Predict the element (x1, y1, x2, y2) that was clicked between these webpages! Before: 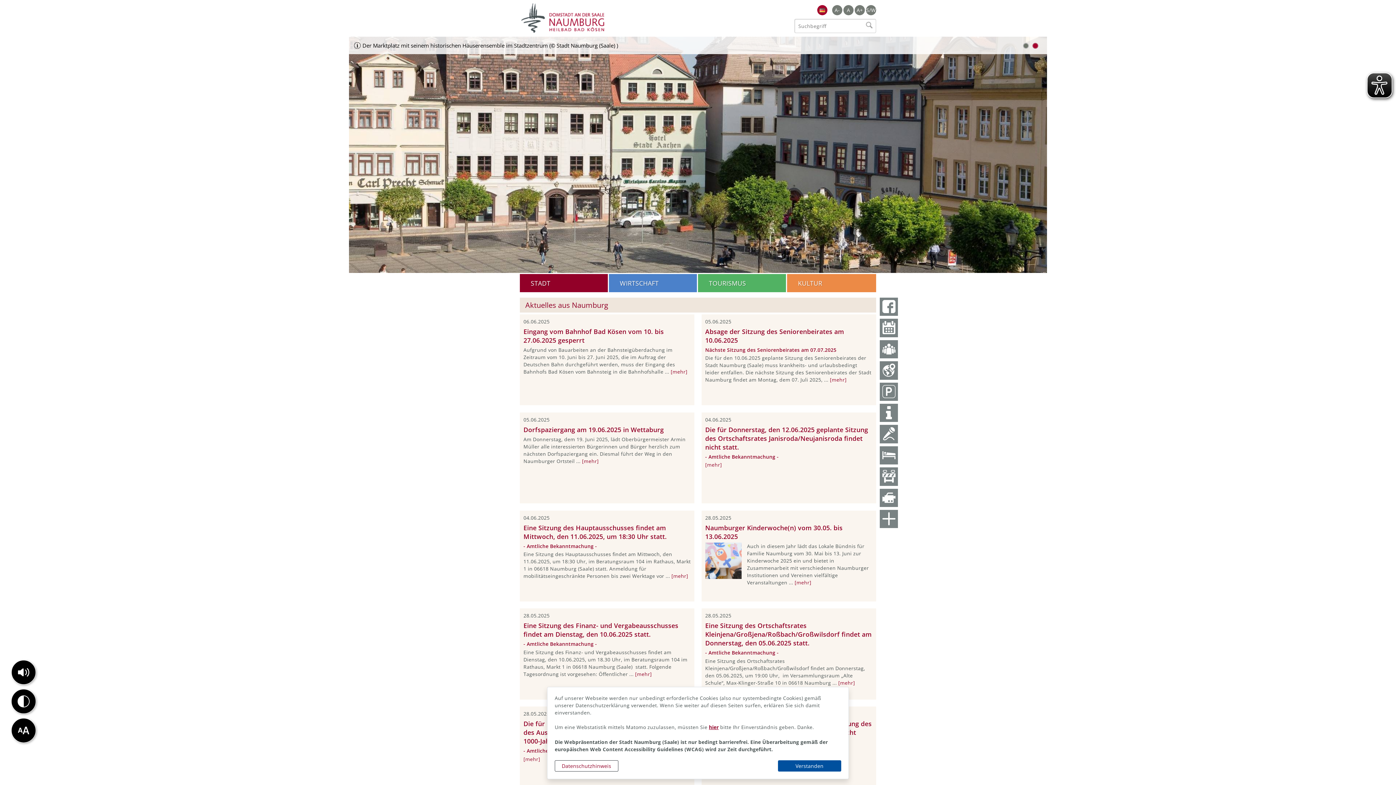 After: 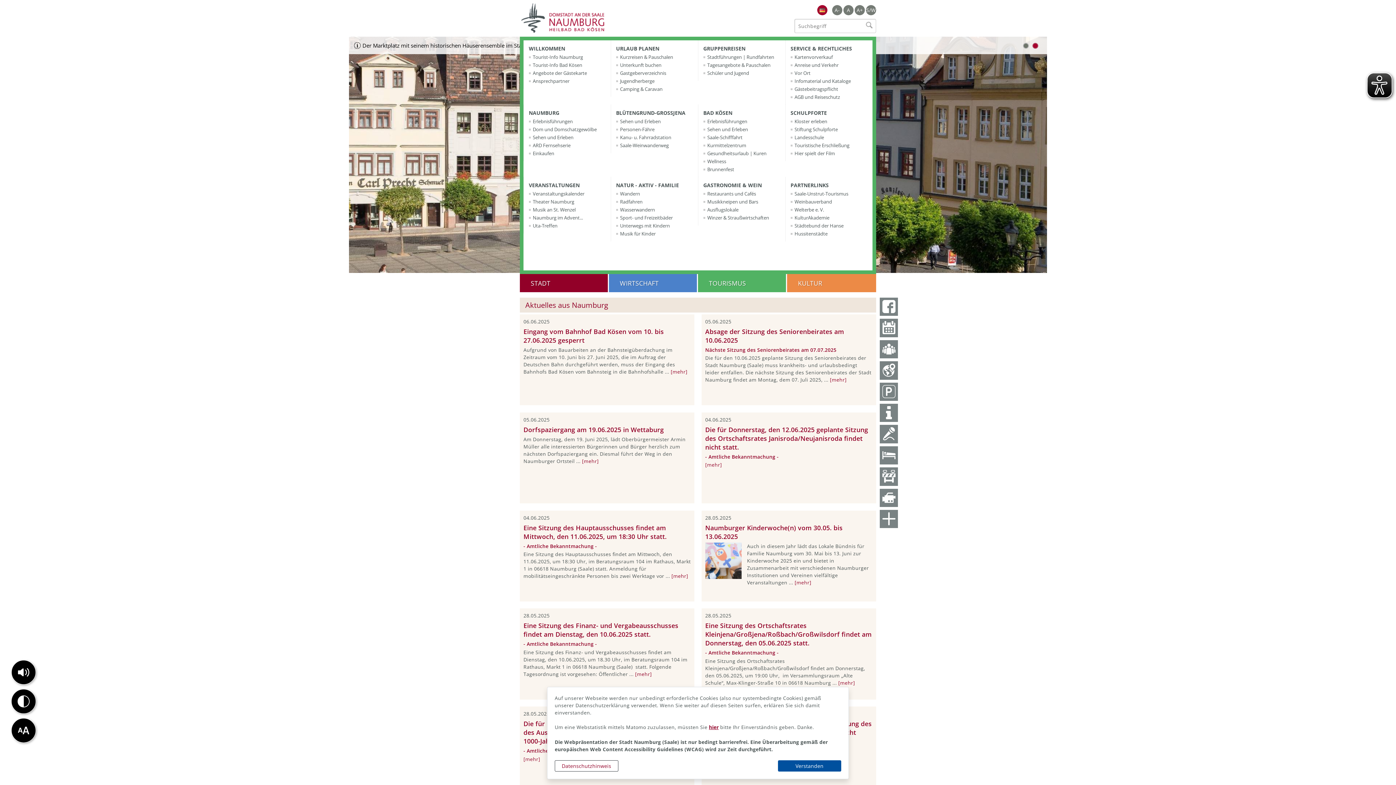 Action: bbox: (698, 273, 786, 292) label: TOURISMUS